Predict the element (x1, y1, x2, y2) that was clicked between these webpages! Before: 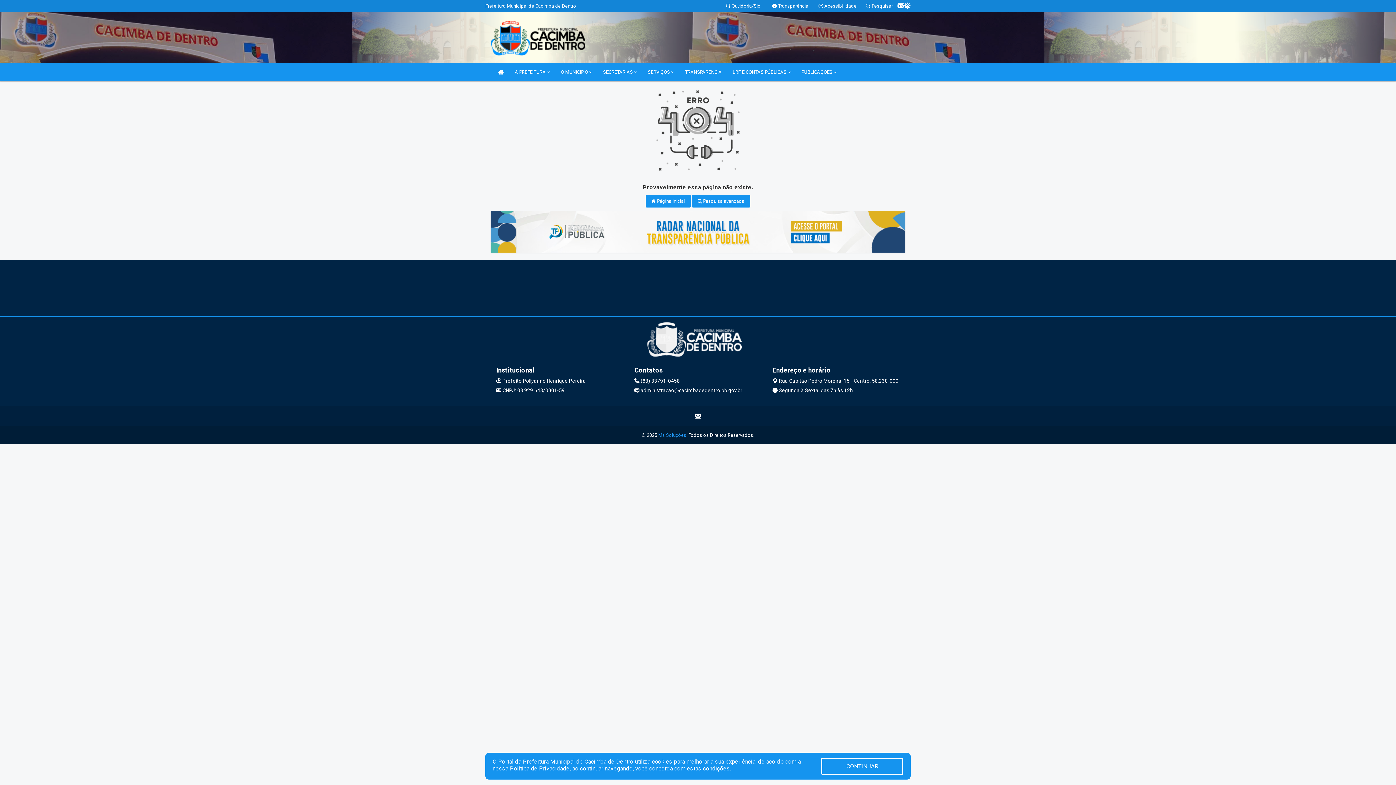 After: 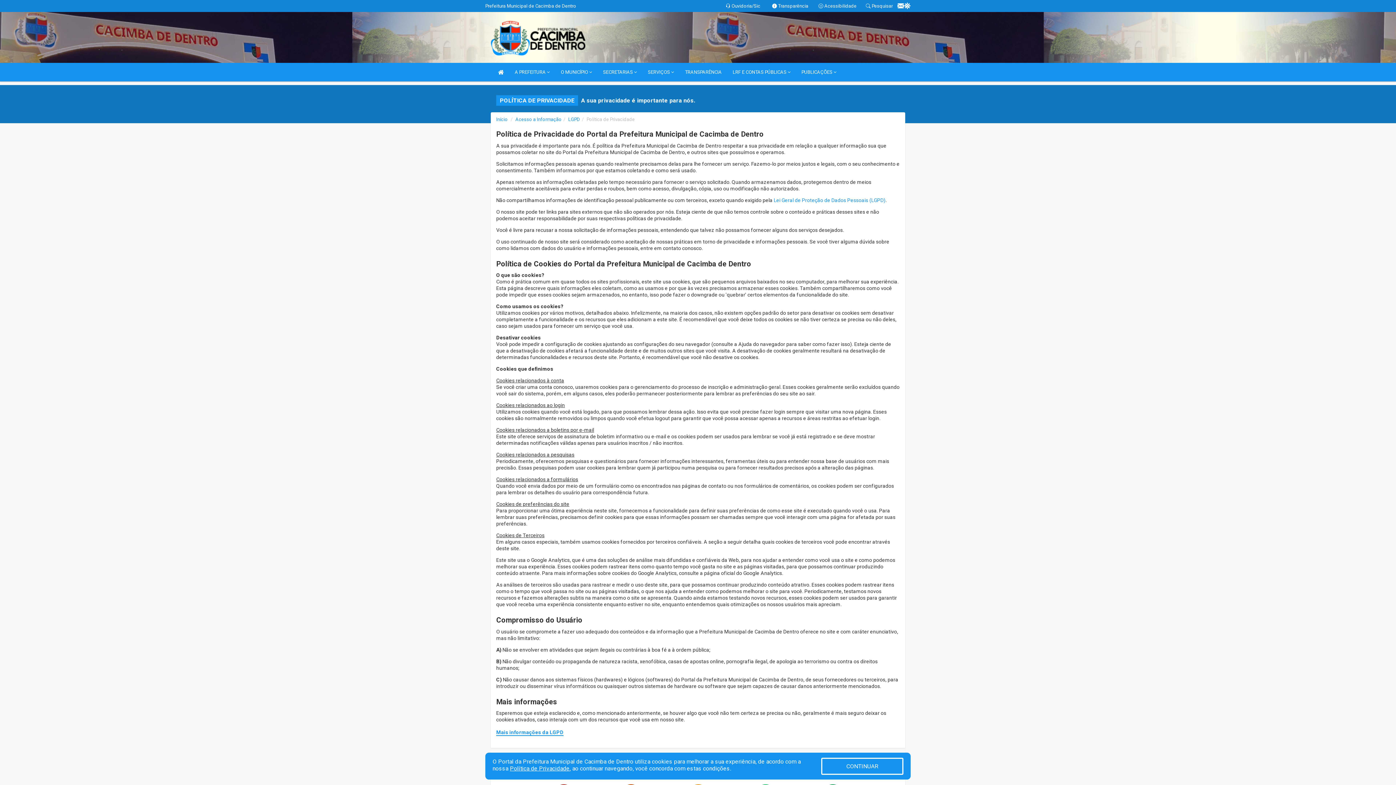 Action: bbox: (510, 765, 569, 772) label: Política de Privacidade